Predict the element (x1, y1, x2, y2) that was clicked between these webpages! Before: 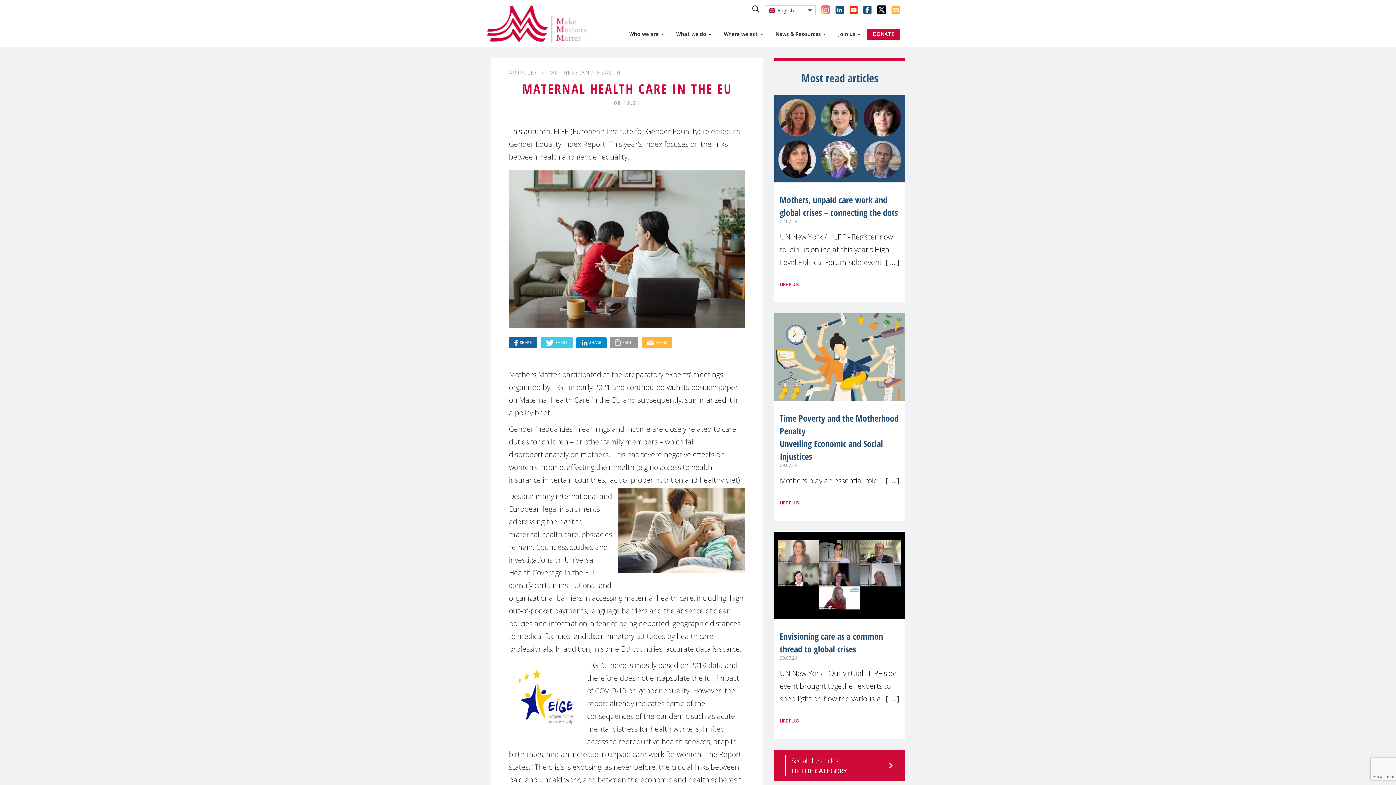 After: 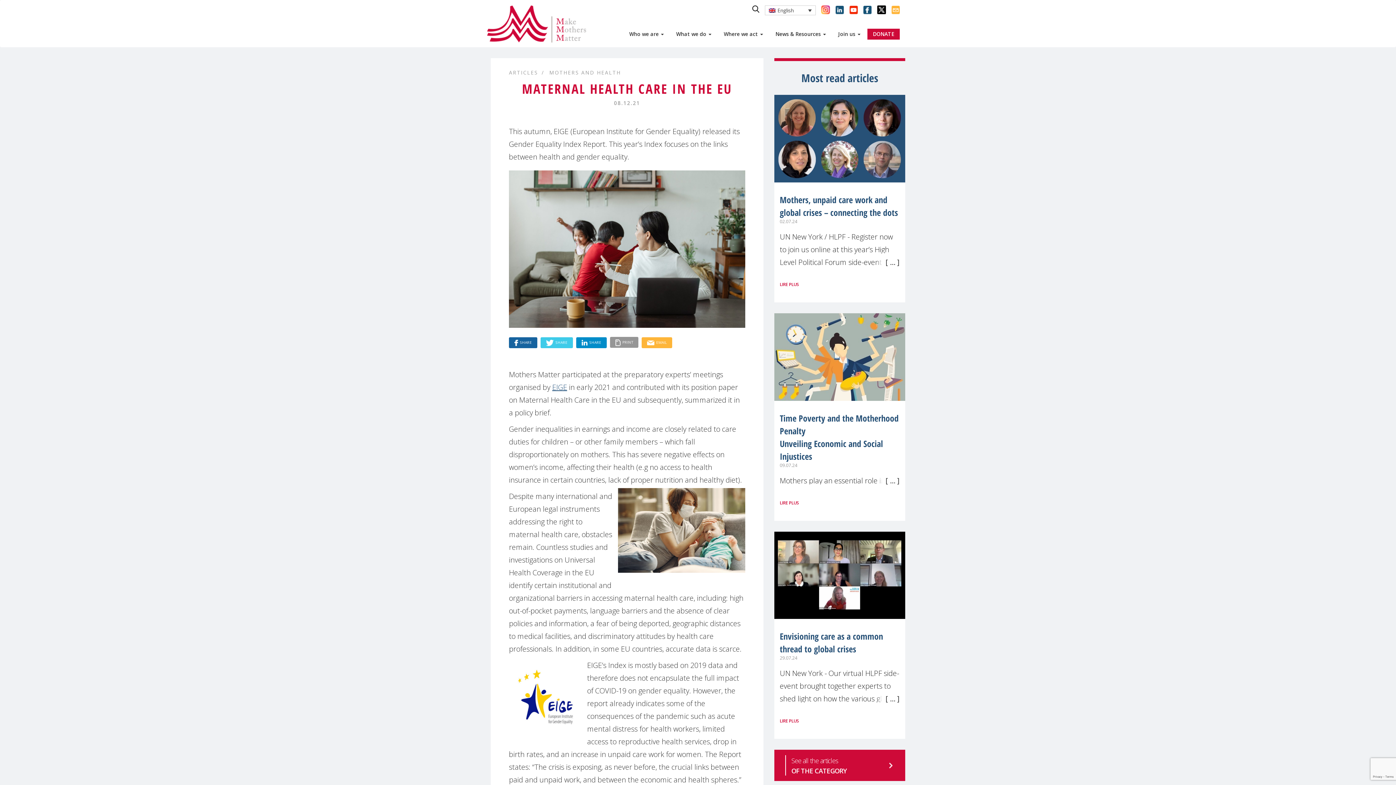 Action: label: EIGE bbox: (552, 382, 567, 392)